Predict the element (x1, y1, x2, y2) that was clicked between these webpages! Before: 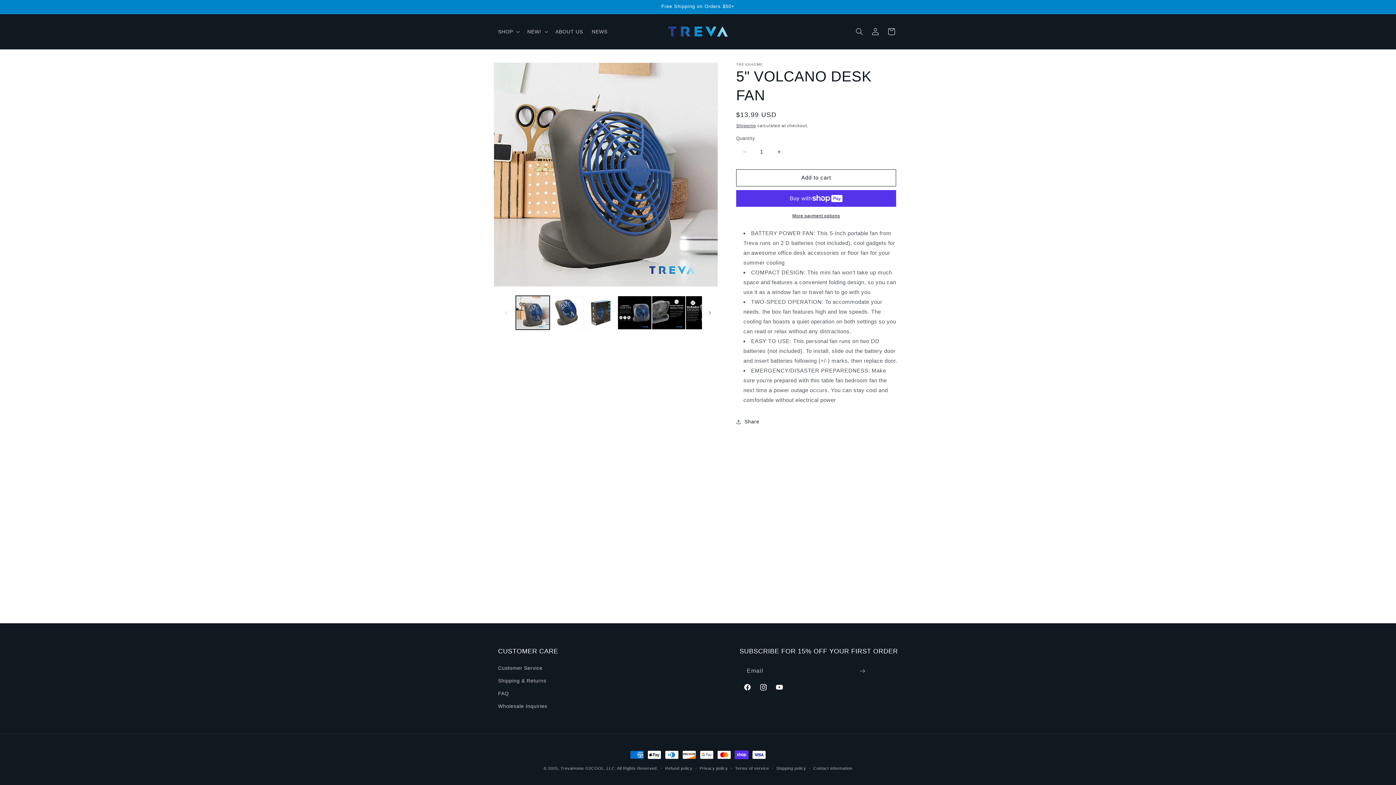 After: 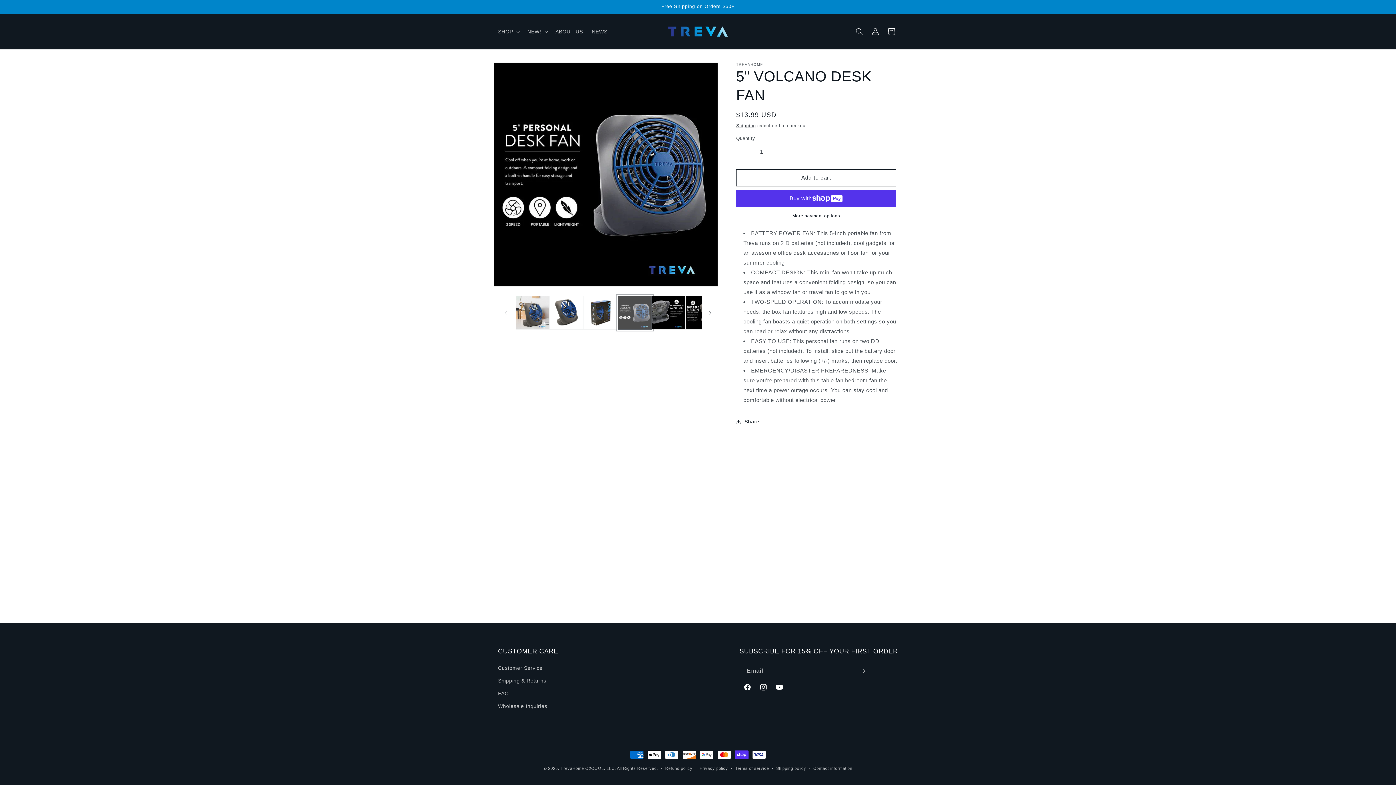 Action: label: Load image 4 in gallery view bbox: (617, 295, 651, 329)